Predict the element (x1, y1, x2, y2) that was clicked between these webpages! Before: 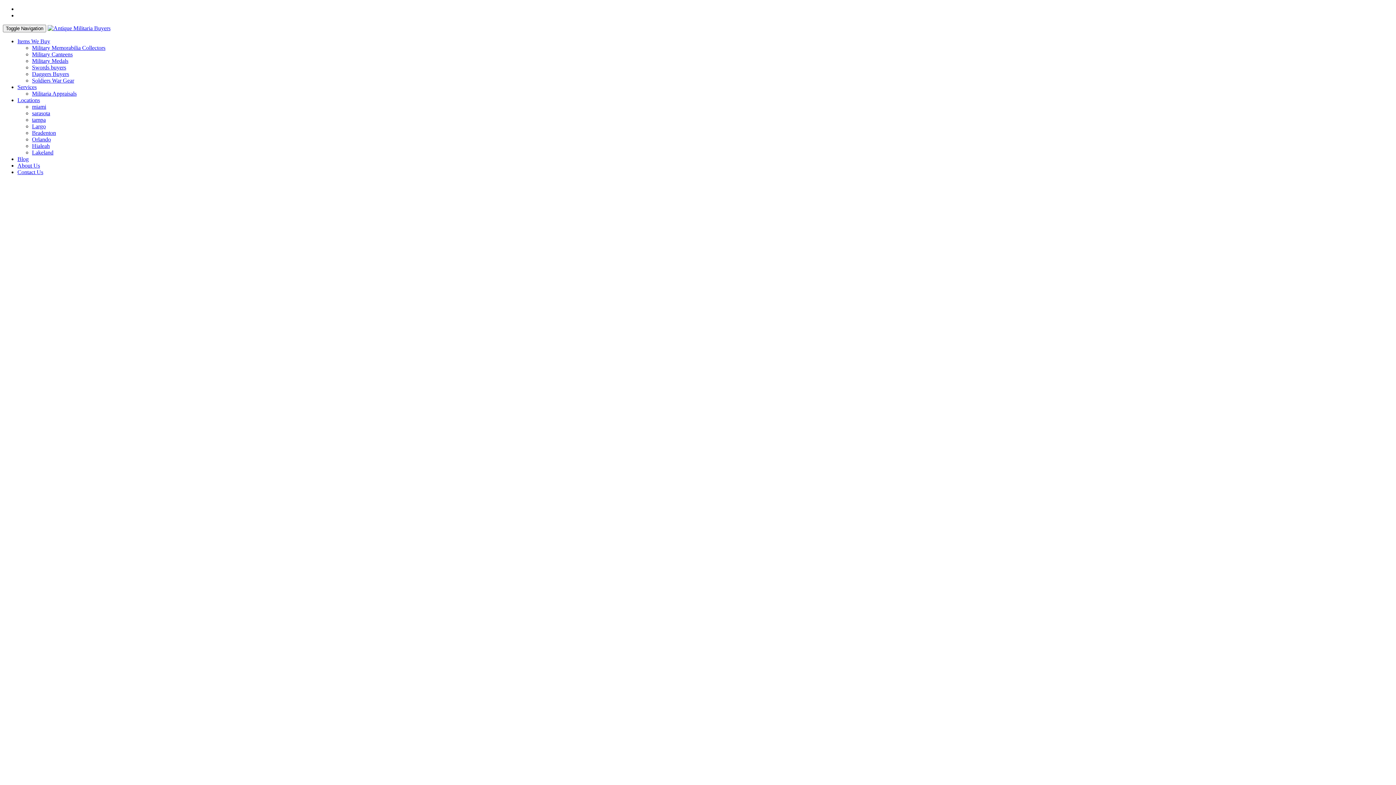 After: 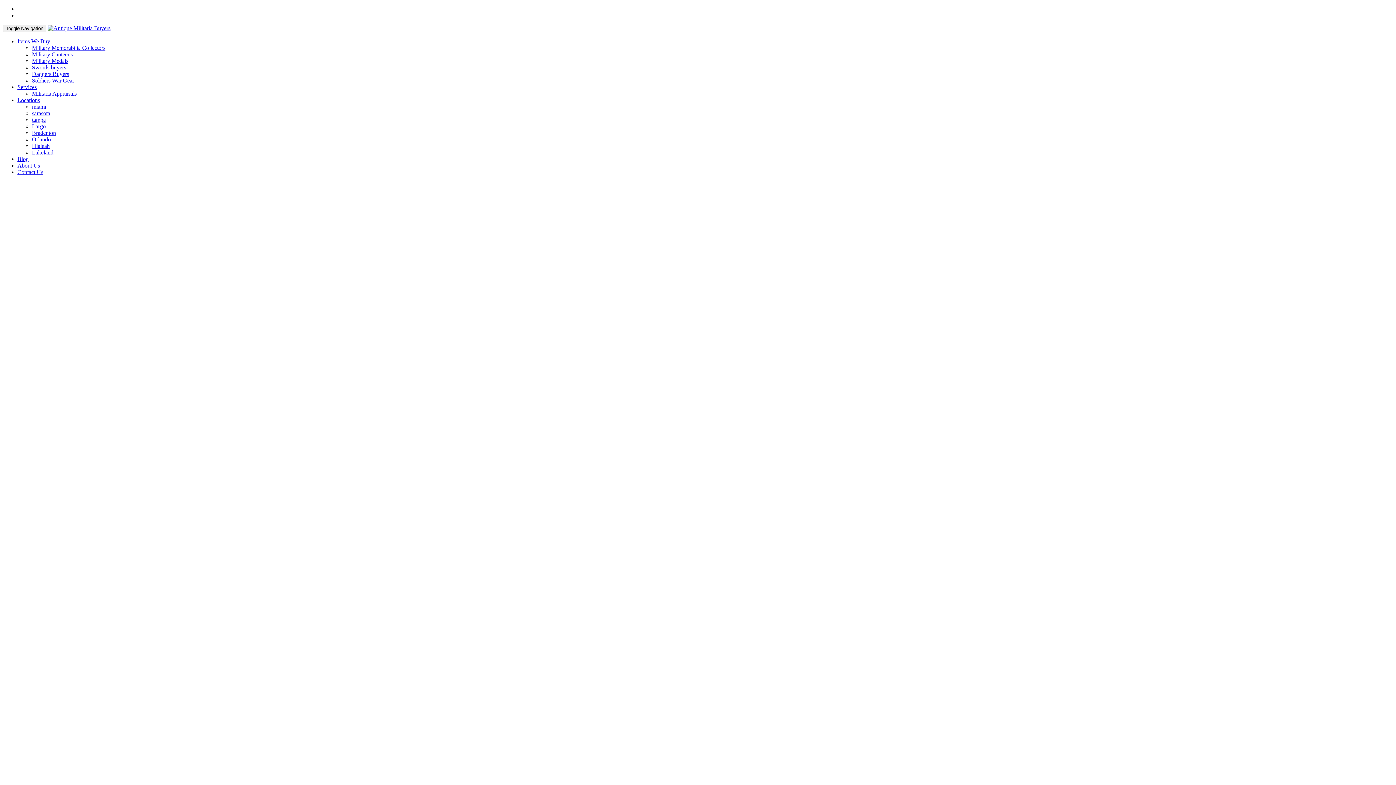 Action: bbox: (32, 51, 72, 57) label: Military Canteens